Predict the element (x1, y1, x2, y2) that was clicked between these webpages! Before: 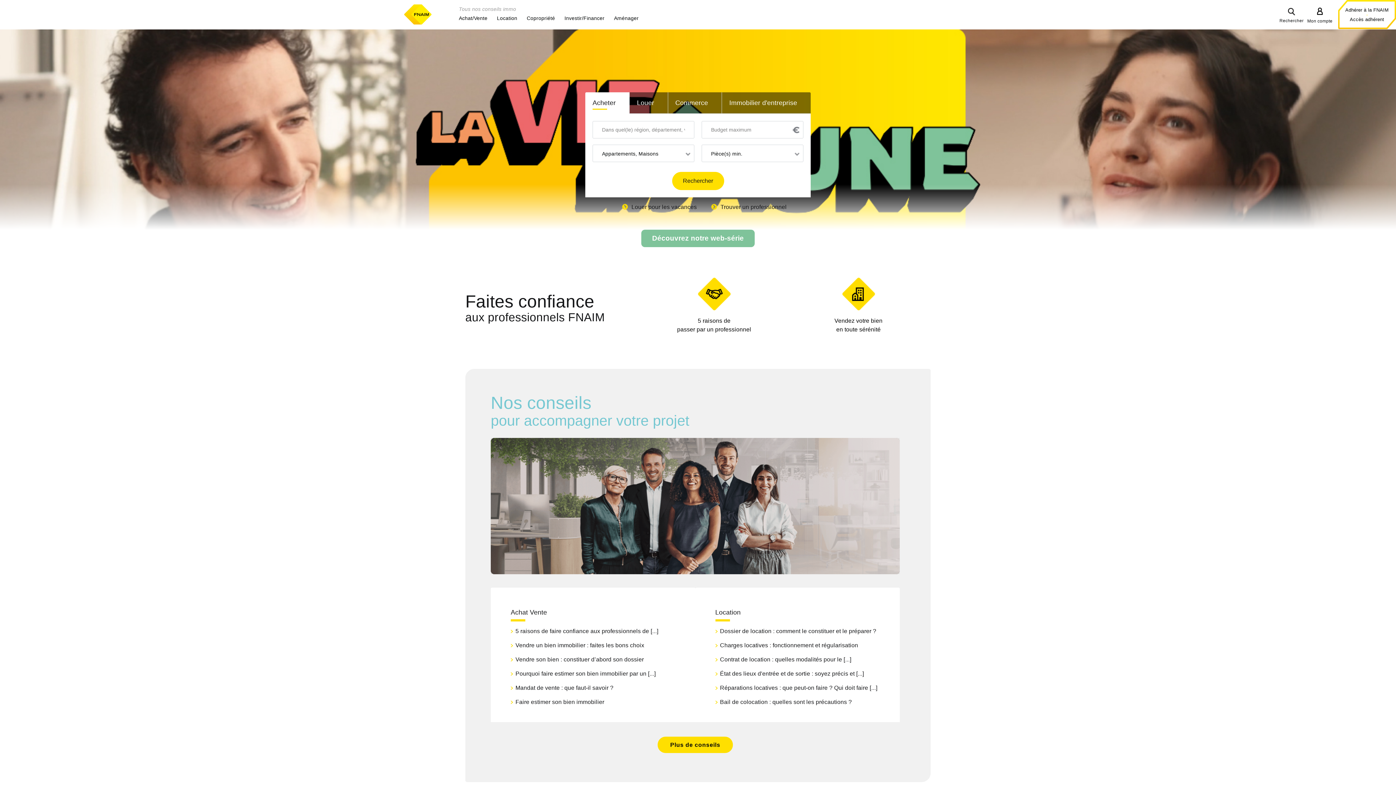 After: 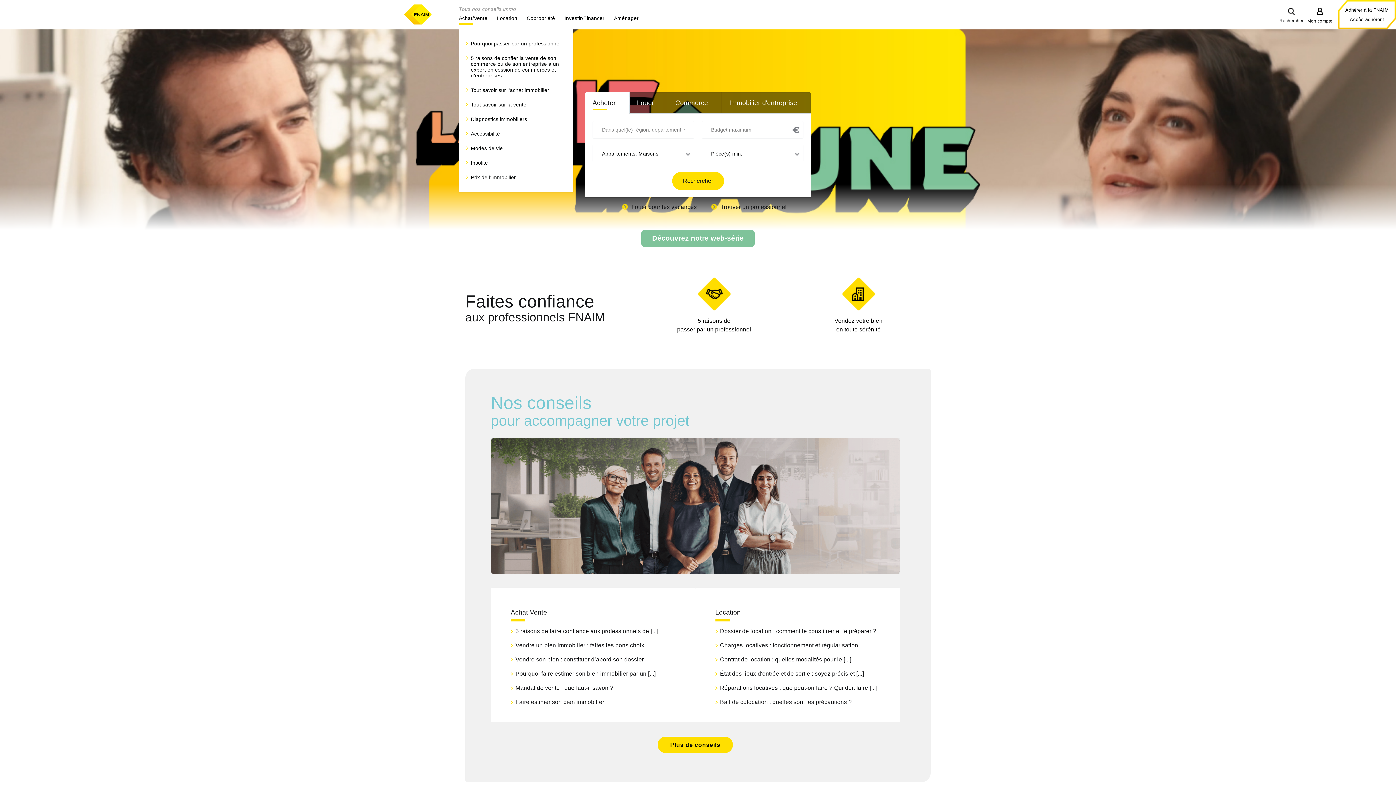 Action: bbox: (454, 11, 492, 25) label: Achat/Vente